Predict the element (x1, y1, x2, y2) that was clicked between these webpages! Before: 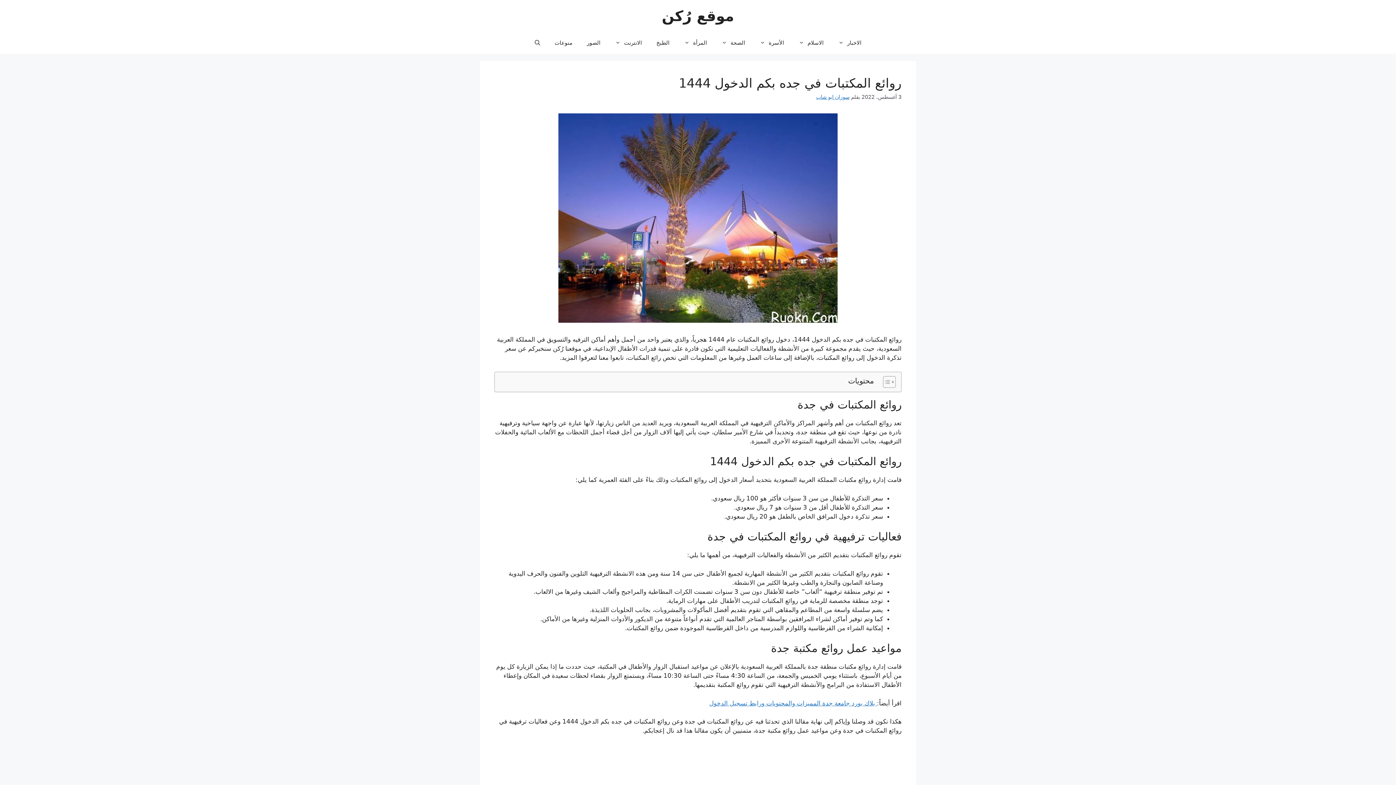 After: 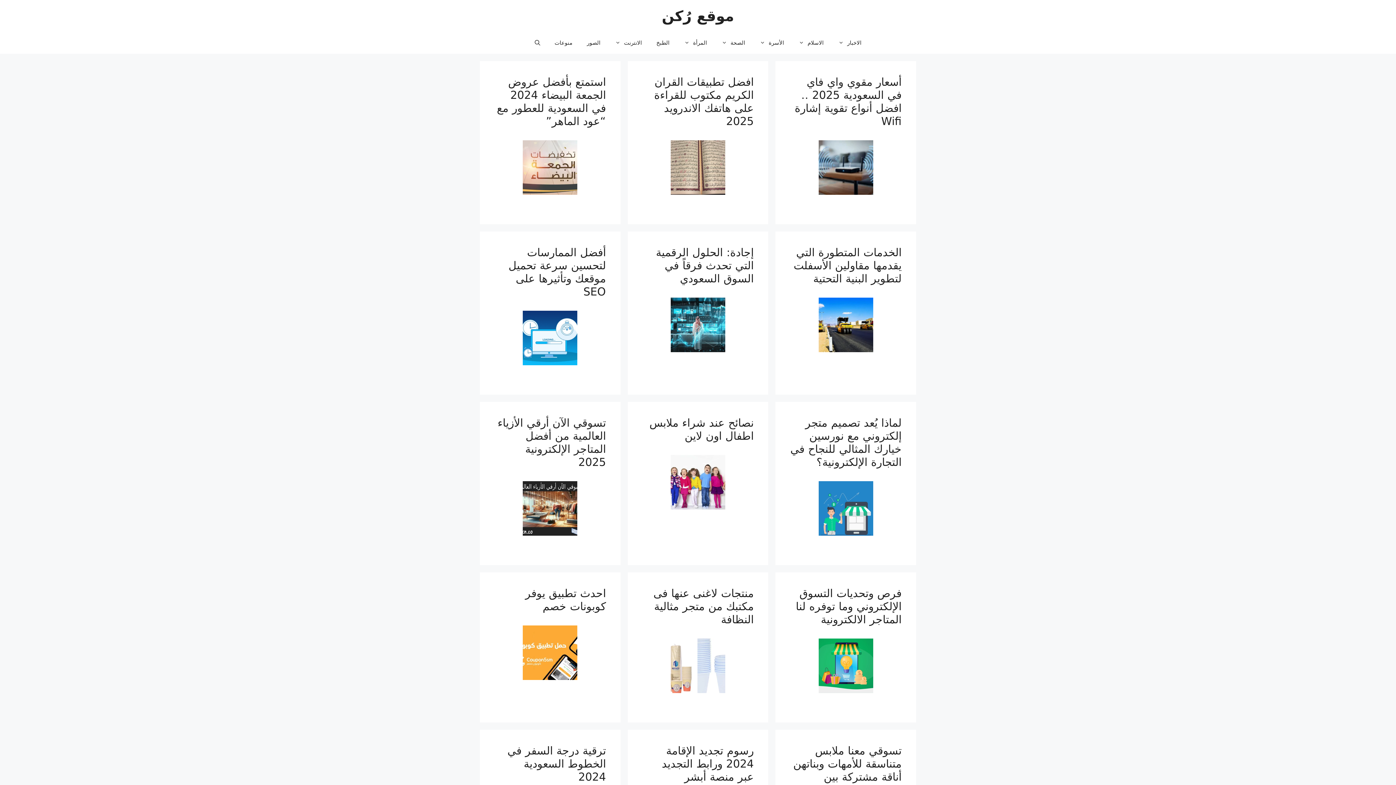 Action: label: موقع رُكن bbox: (662, 7, 734, 24)